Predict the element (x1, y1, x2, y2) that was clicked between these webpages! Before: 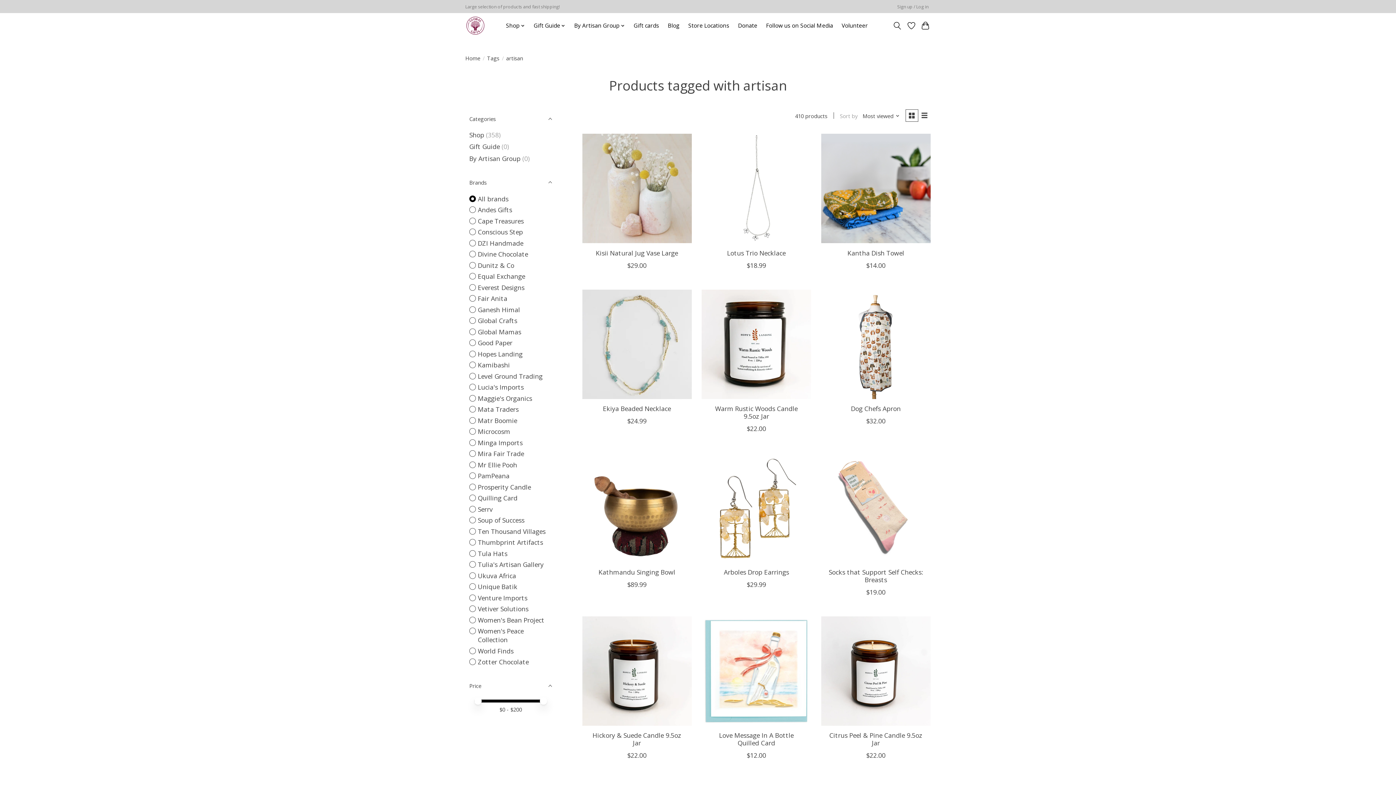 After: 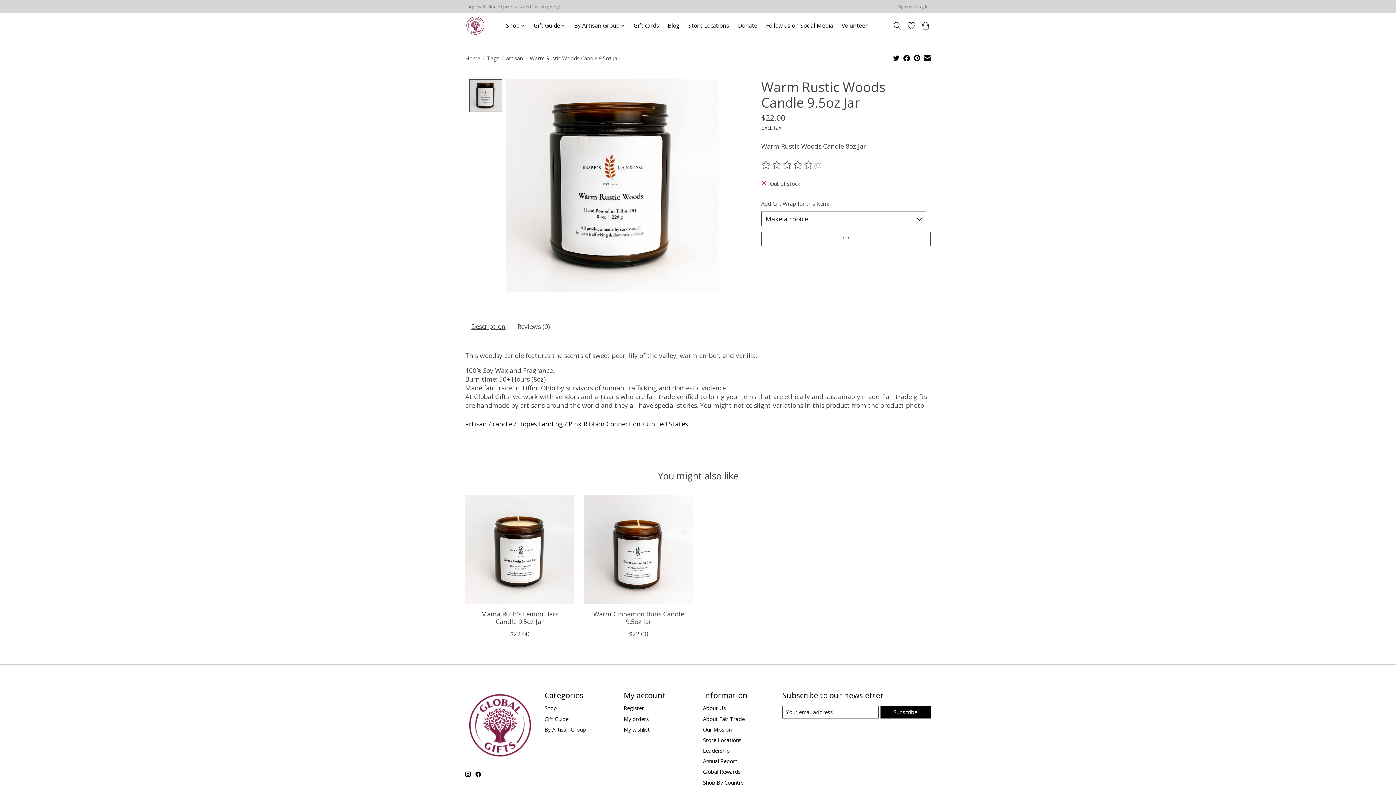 Action: bbox: (701, 289, 811, 399) label: Hopes Landing Warm Rustic Woods Candle 9.5oz Jar